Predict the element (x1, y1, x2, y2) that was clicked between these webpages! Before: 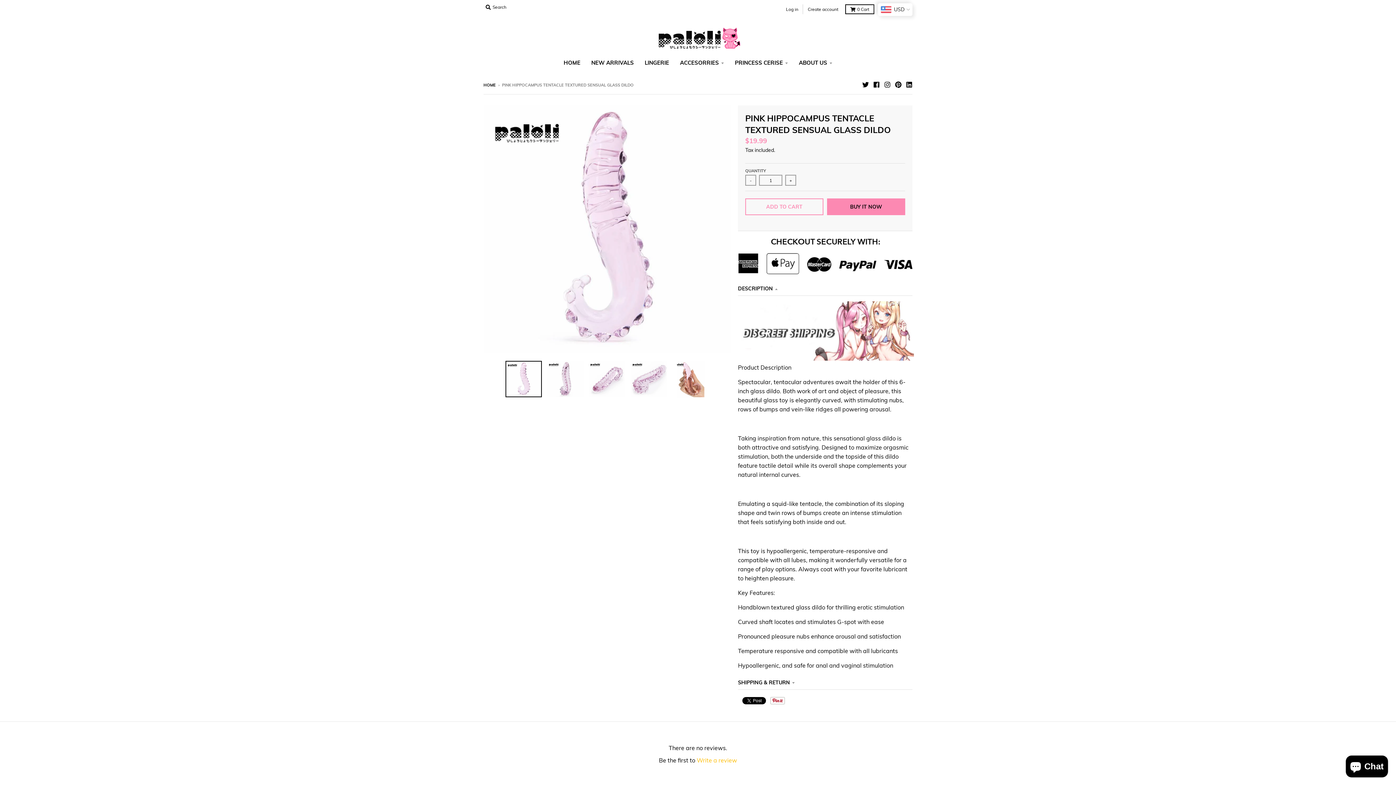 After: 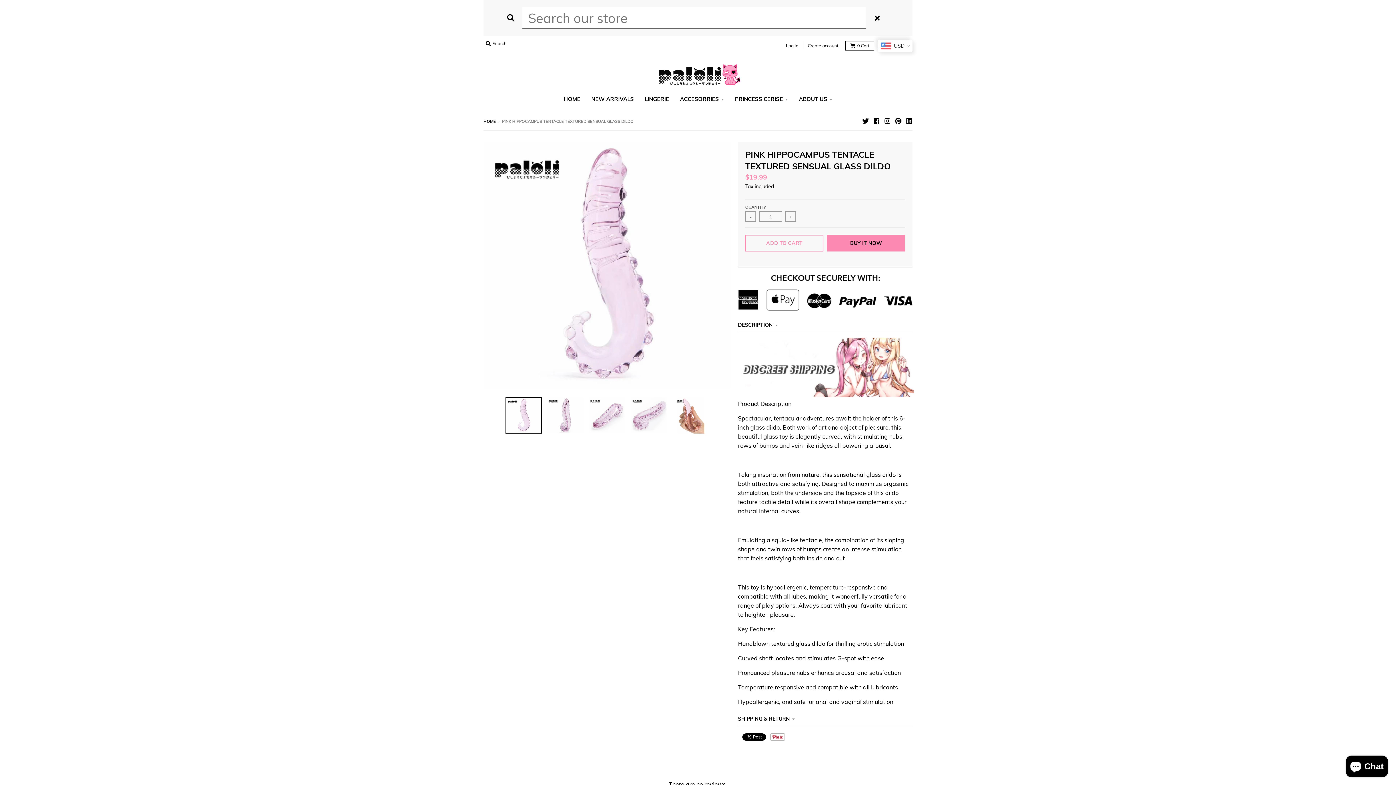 Action: label:  Search bbox: (483, 2, 508, 12)